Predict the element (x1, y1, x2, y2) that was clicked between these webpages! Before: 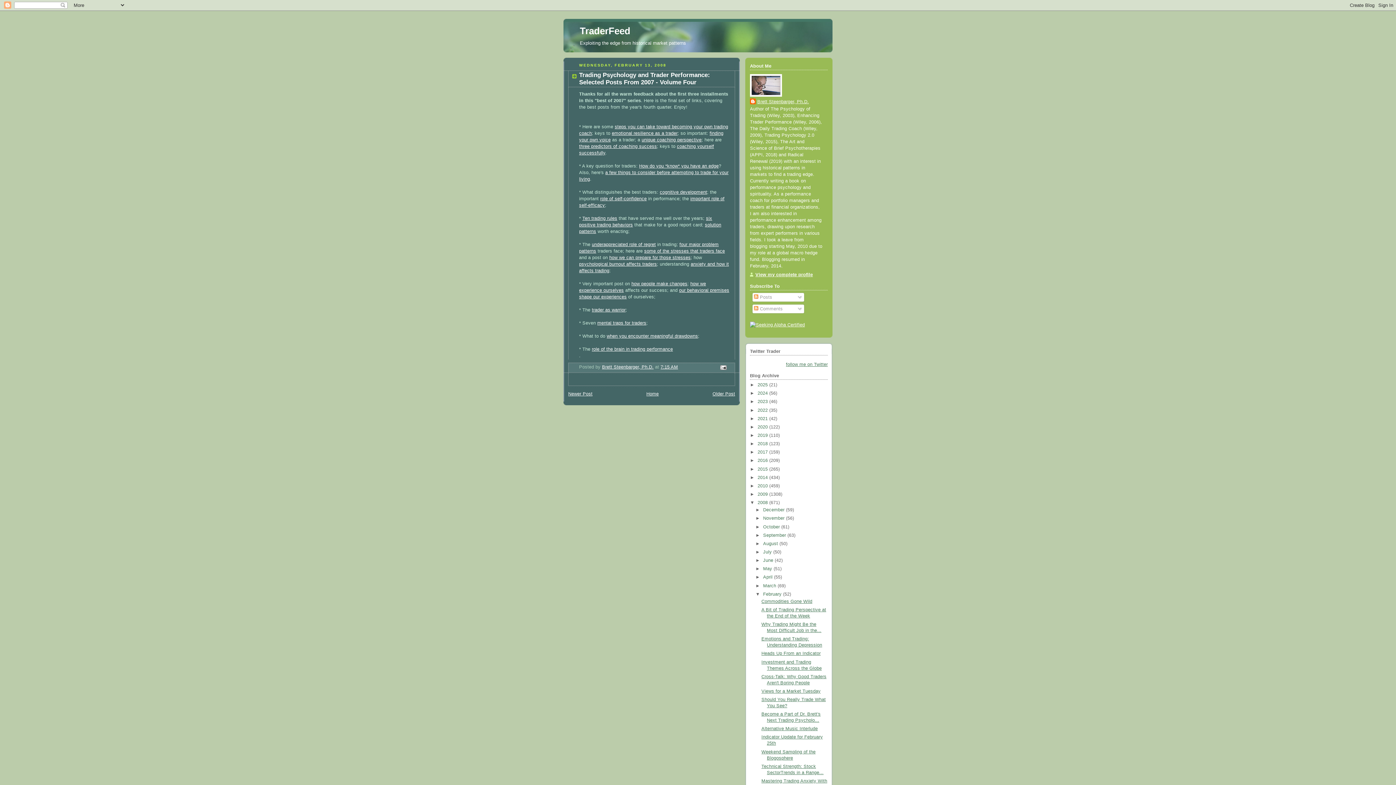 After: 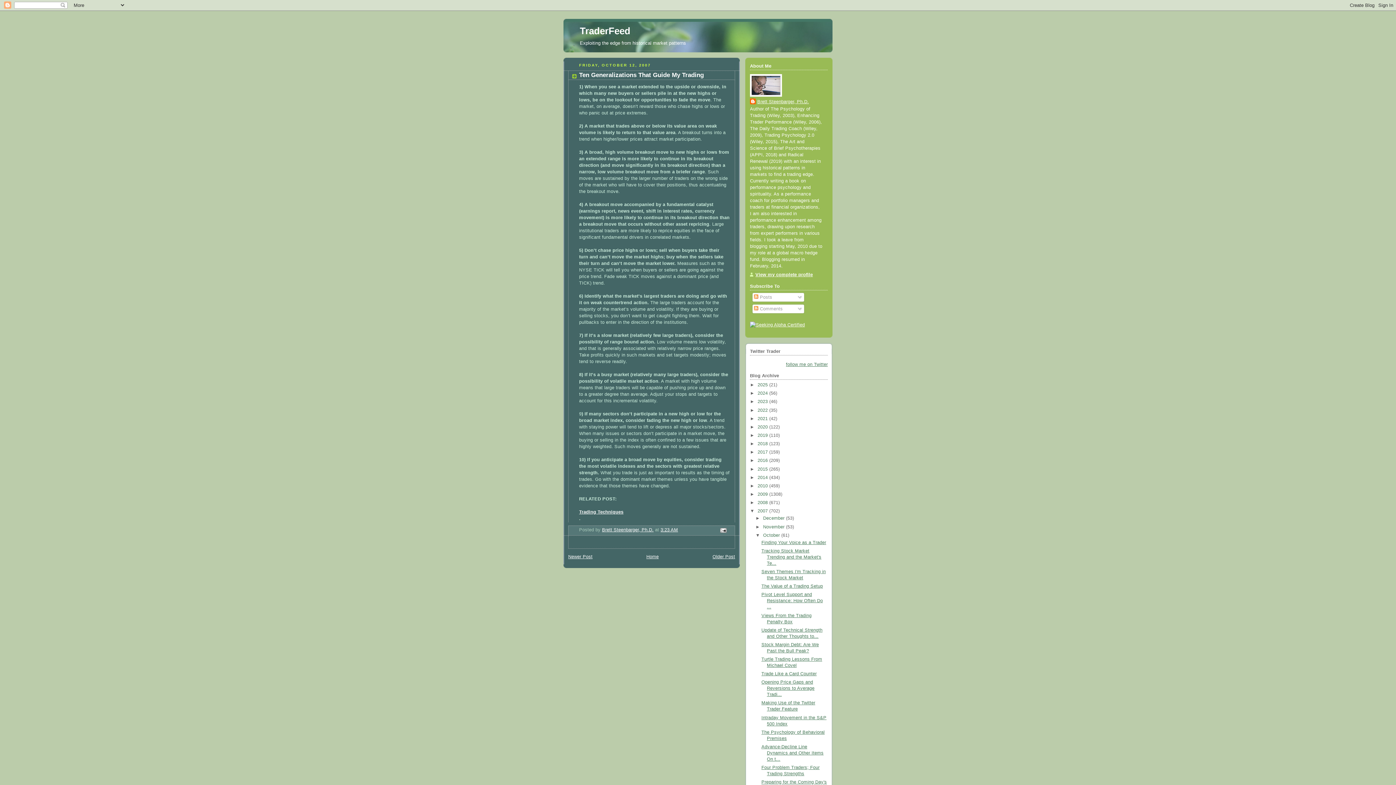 Action: label: Ten trading rules bbox: (582, 215, 617, 221)